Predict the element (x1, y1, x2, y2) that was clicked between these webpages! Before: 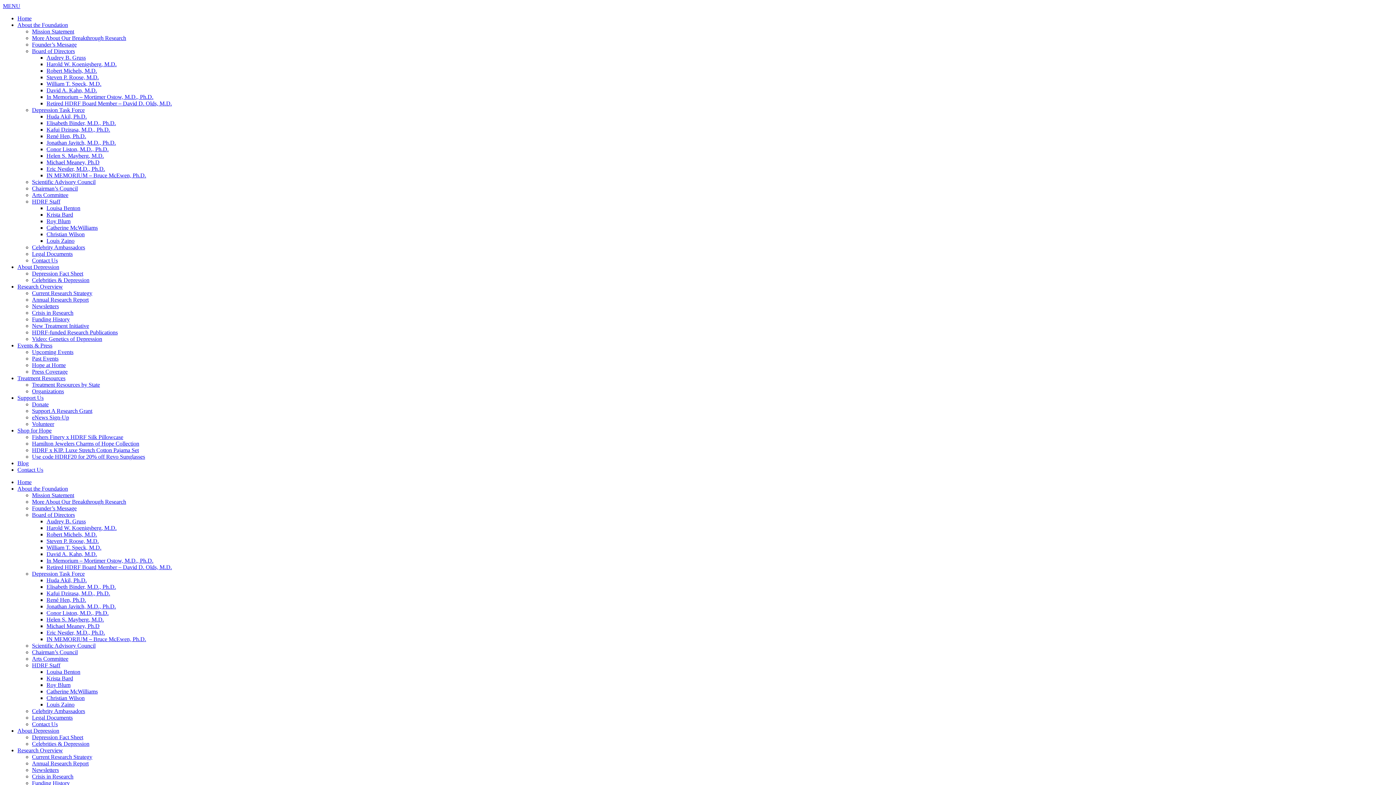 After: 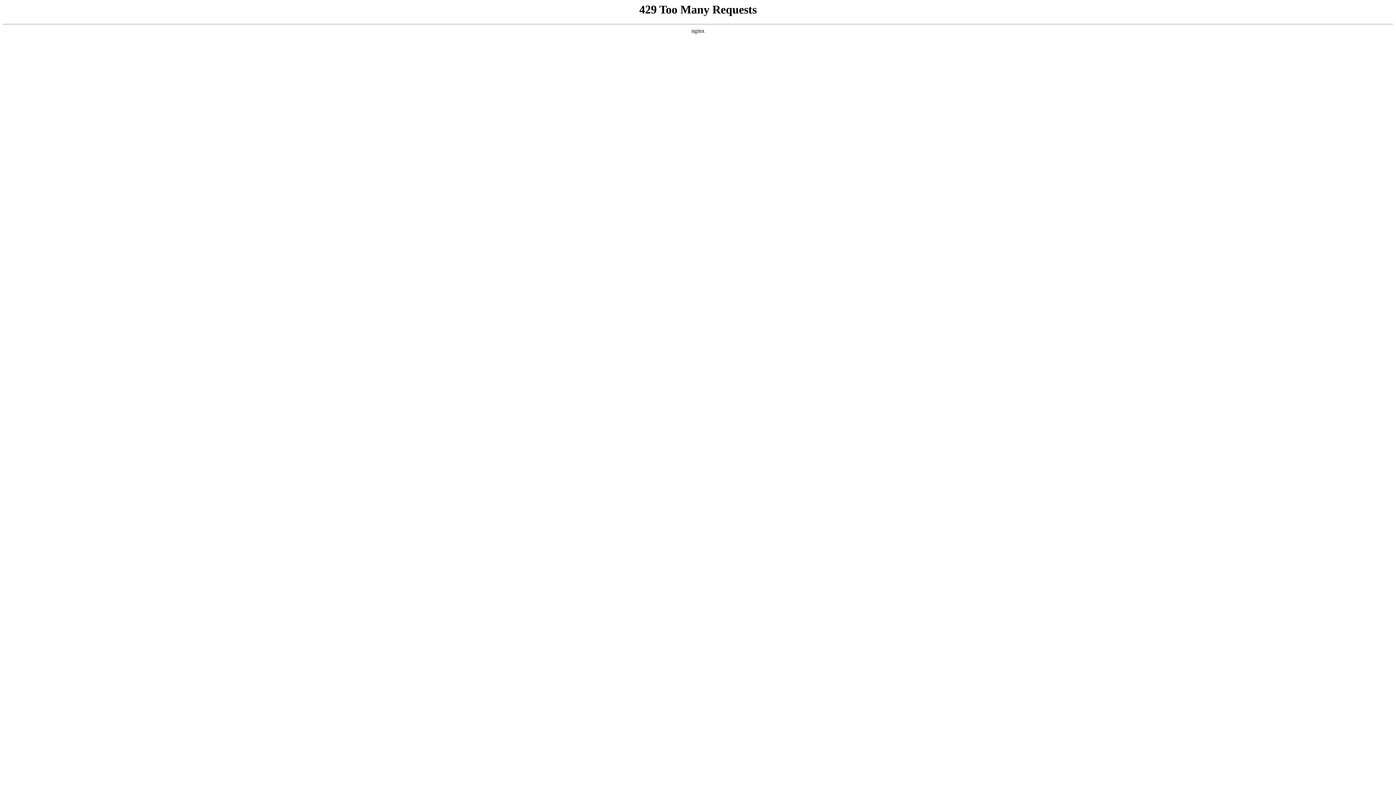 Action: bbox: (32, 41, 76, 47) label: Founder’s Message